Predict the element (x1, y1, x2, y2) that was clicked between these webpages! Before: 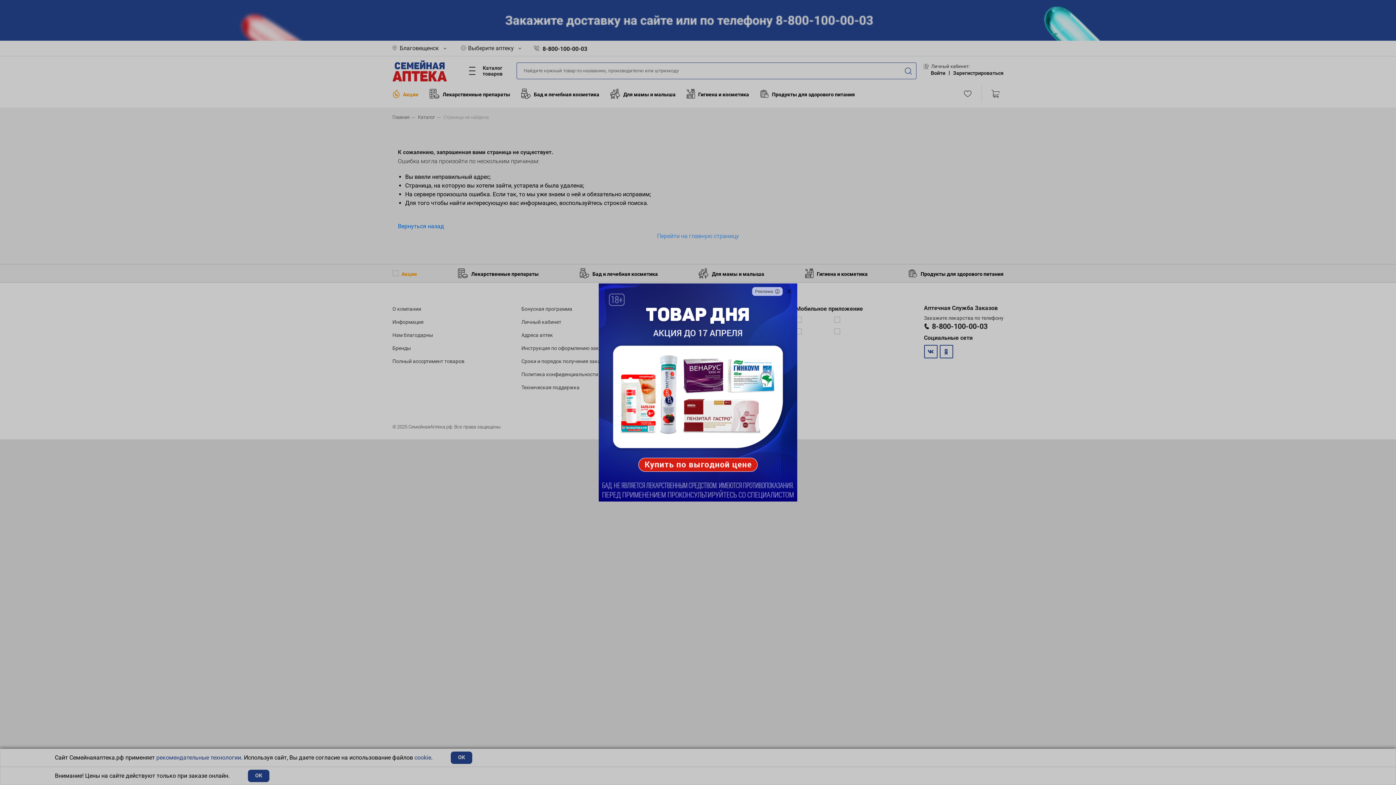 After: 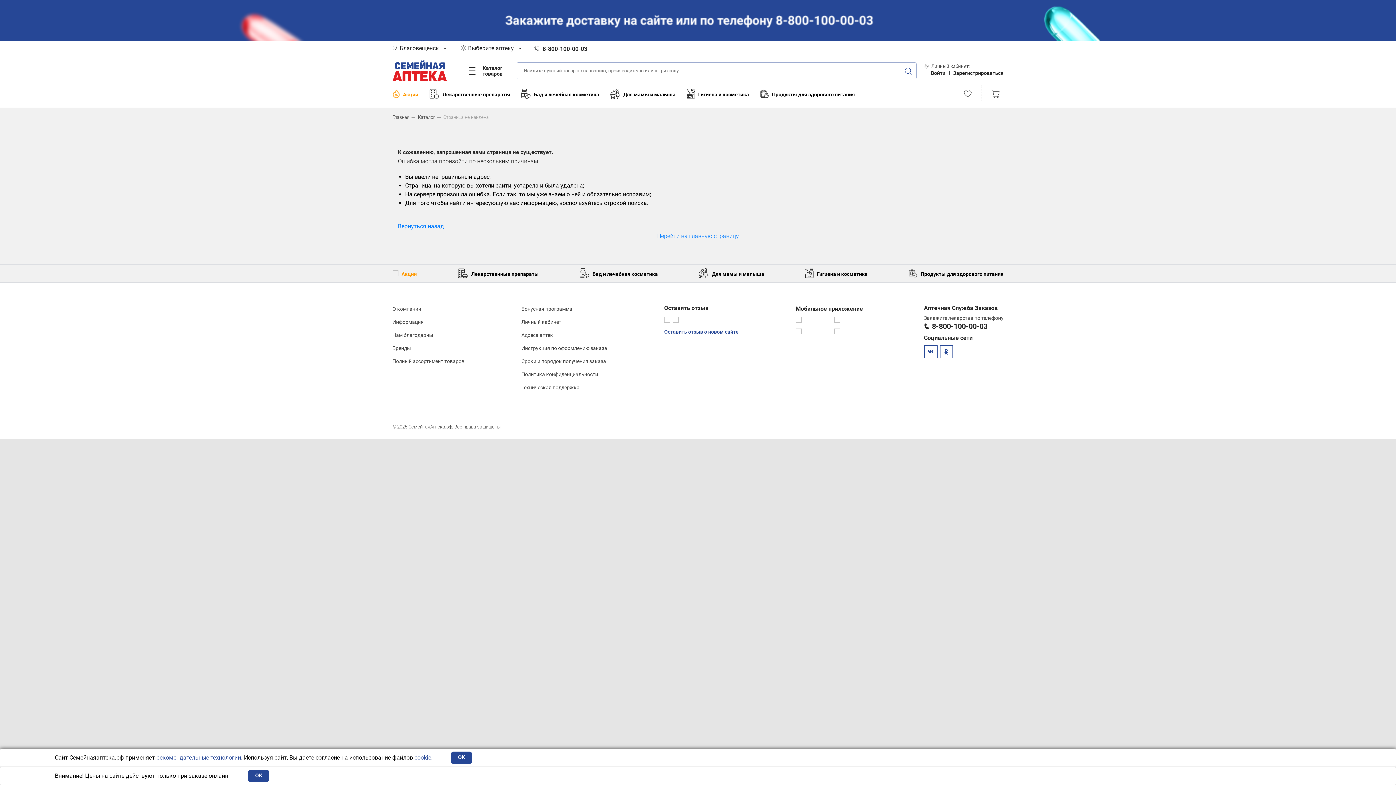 Action: bbox: (781, 283, 797, 299)